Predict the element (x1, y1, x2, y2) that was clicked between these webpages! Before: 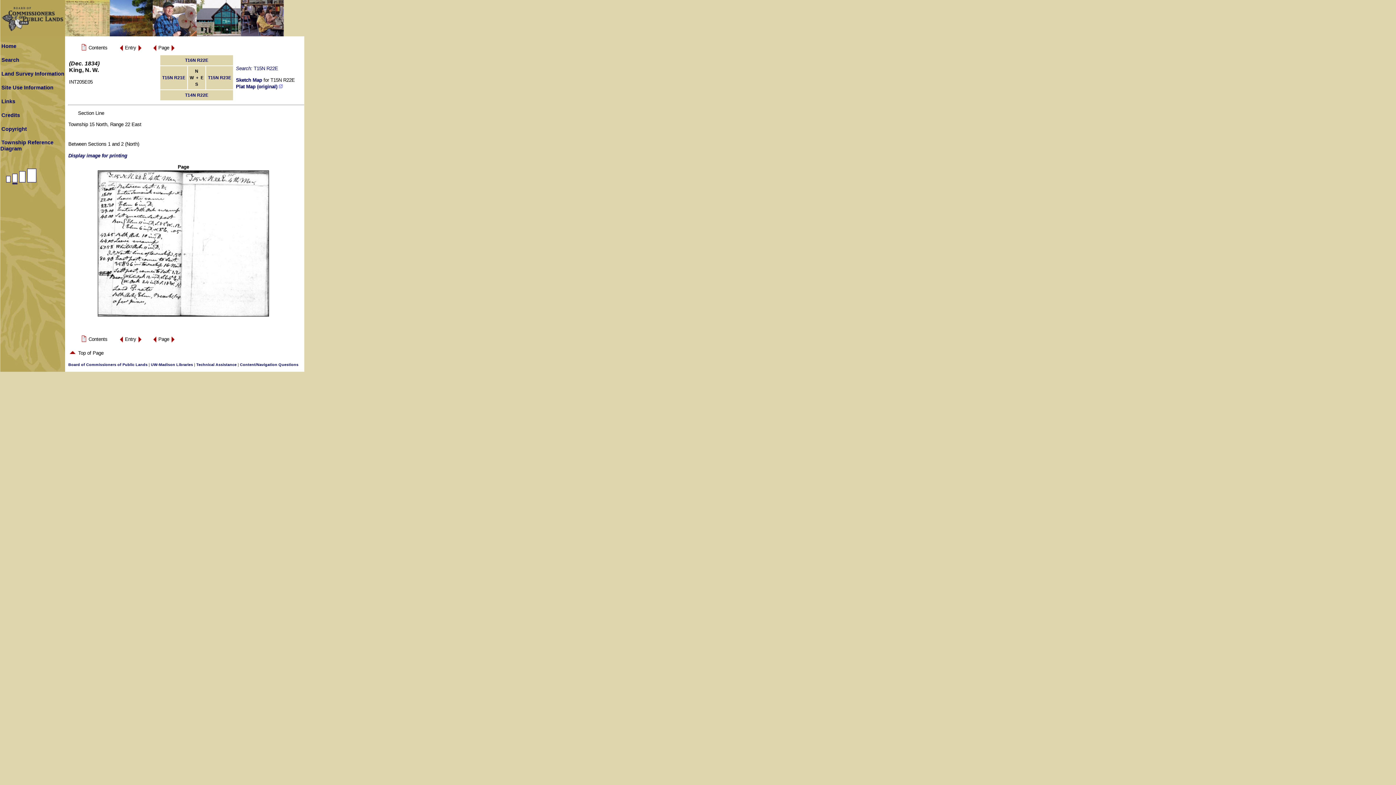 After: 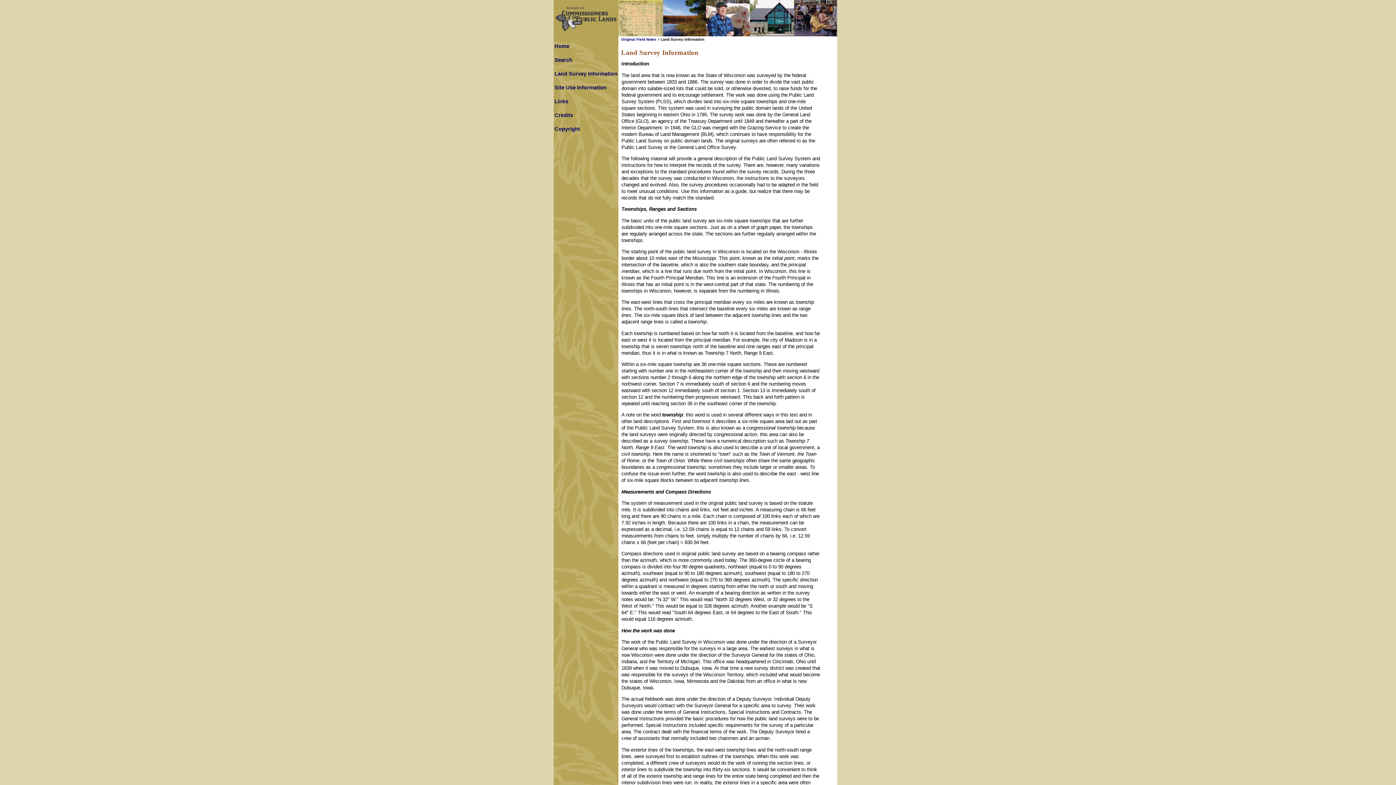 Action: bbox: (1, 70, 64, 76) label: Land Survey Information